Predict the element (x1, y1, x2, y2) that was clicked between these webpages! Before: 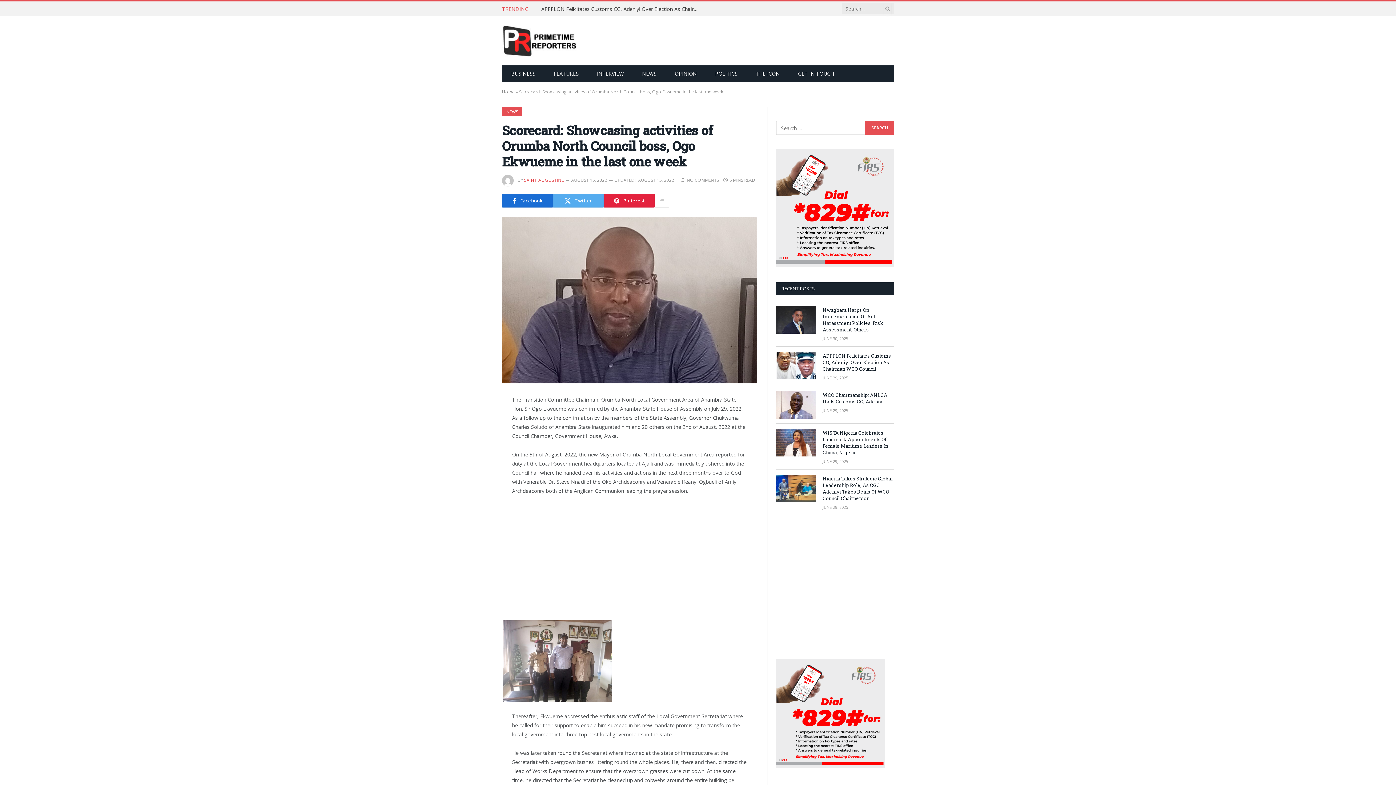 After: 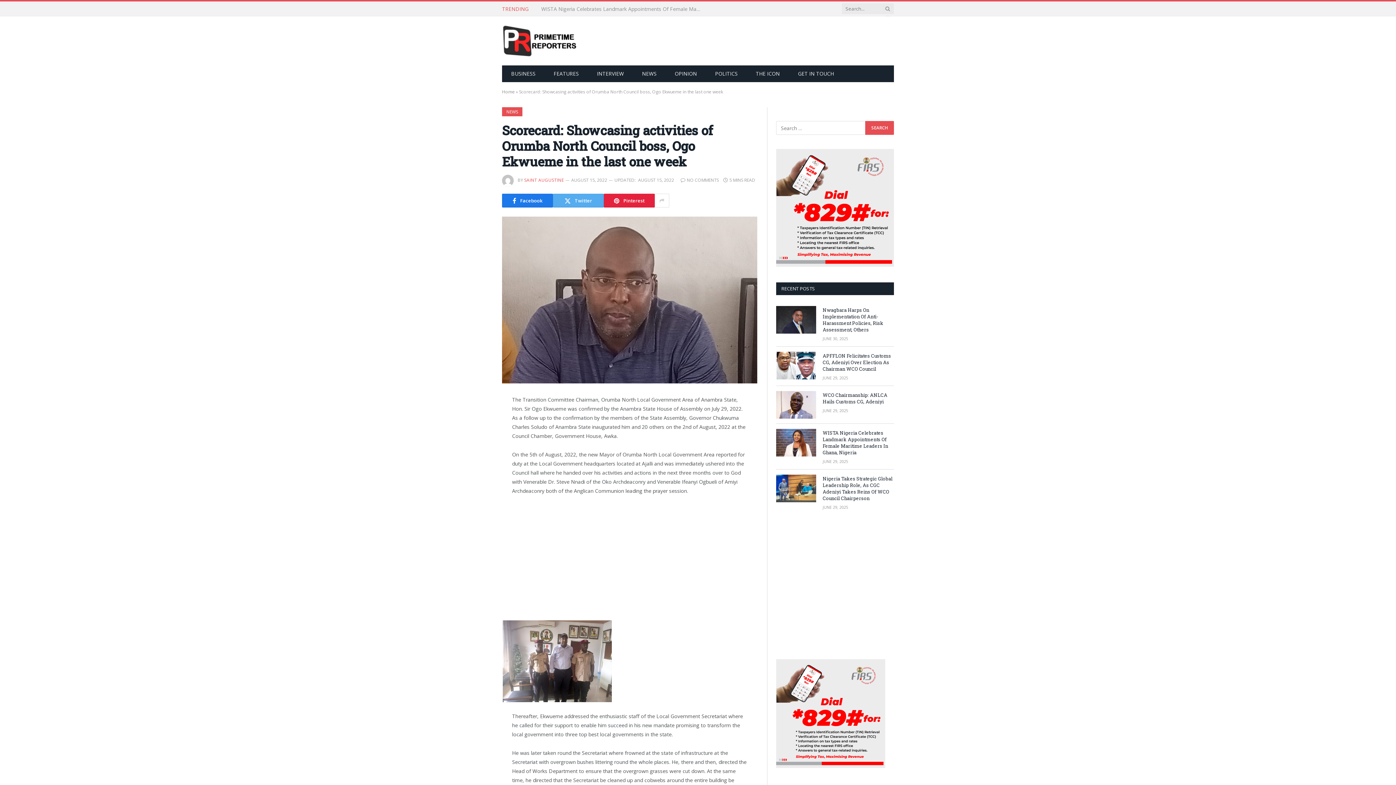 Action: label: Facebook bbox: (502, 193, 553, 207)